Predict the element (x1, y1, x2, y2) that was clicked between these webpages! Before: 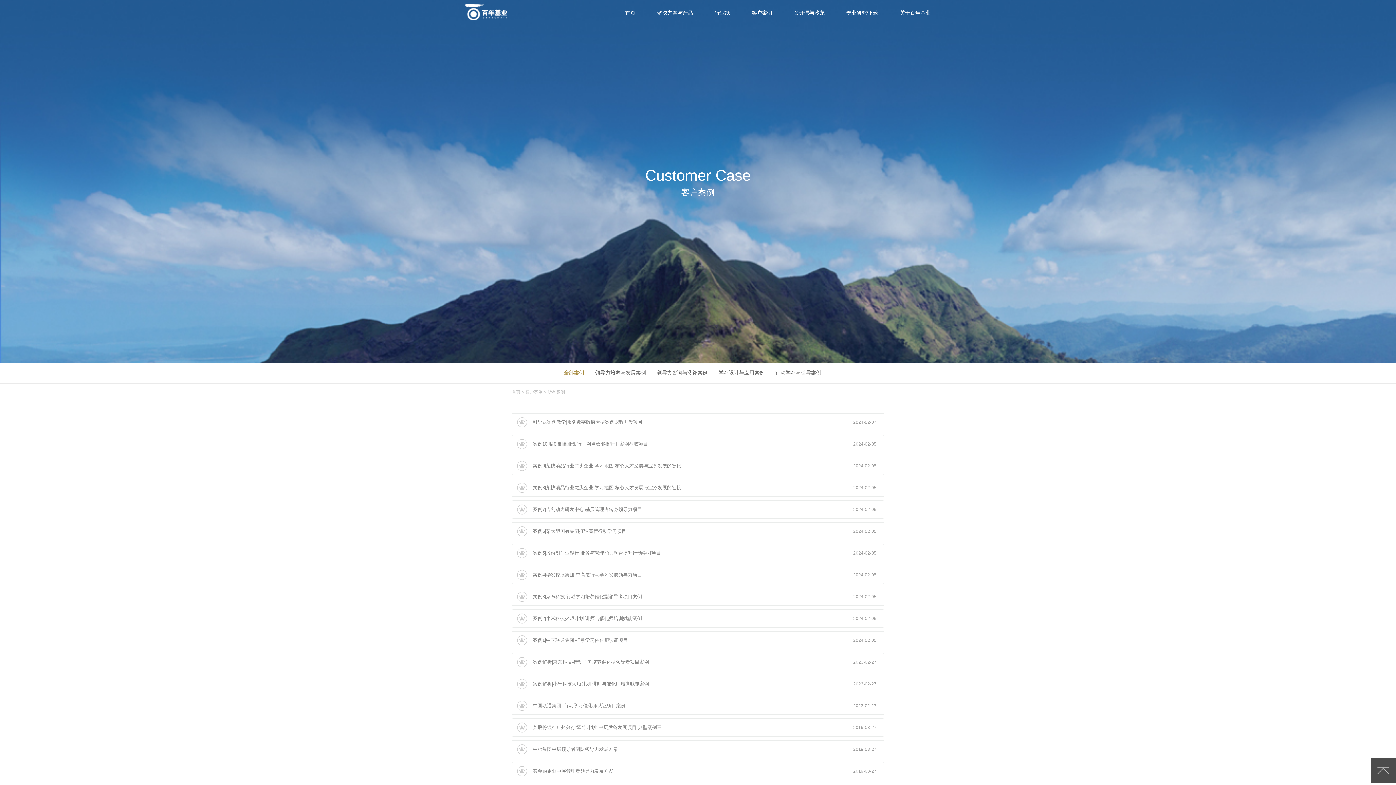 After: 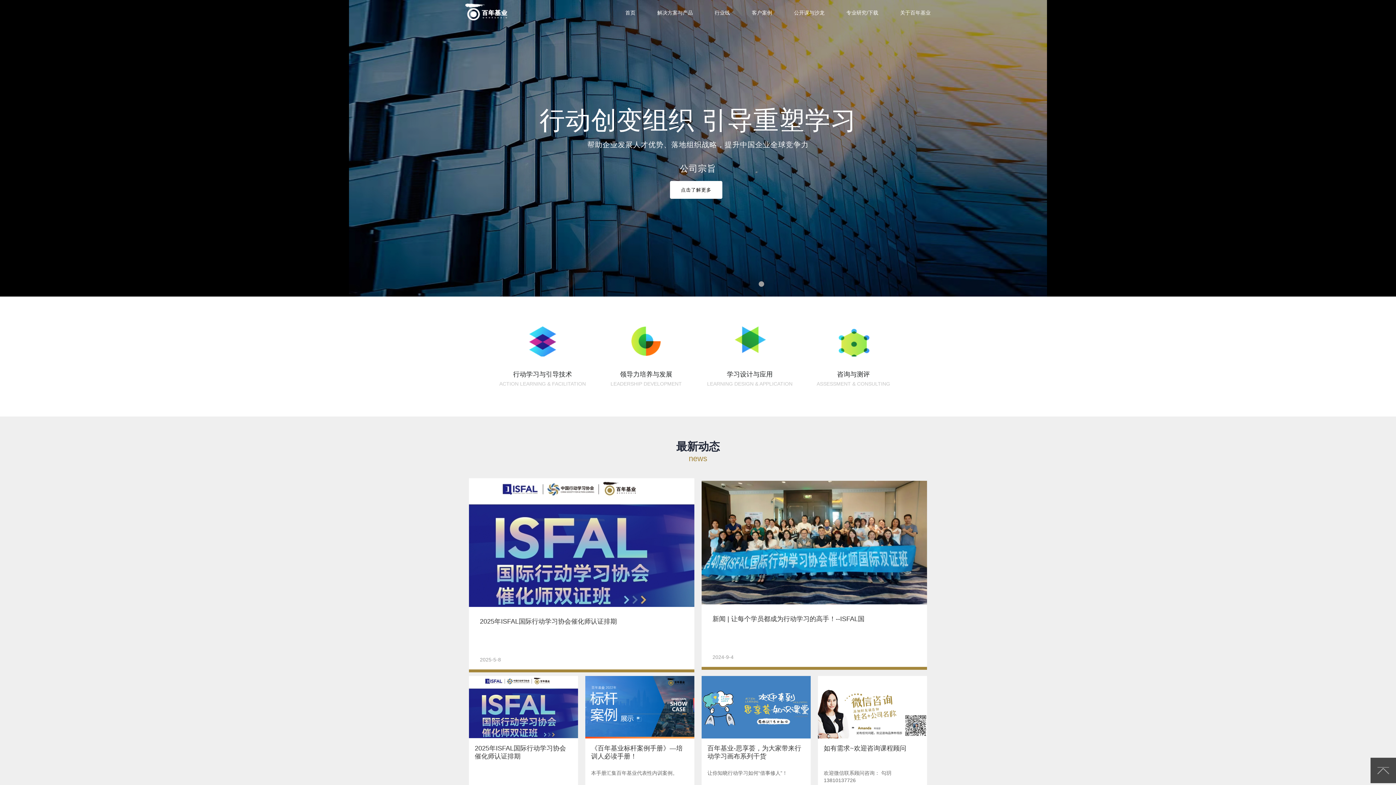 Action: bbox: (512, 389, 520, 395) label: 首页